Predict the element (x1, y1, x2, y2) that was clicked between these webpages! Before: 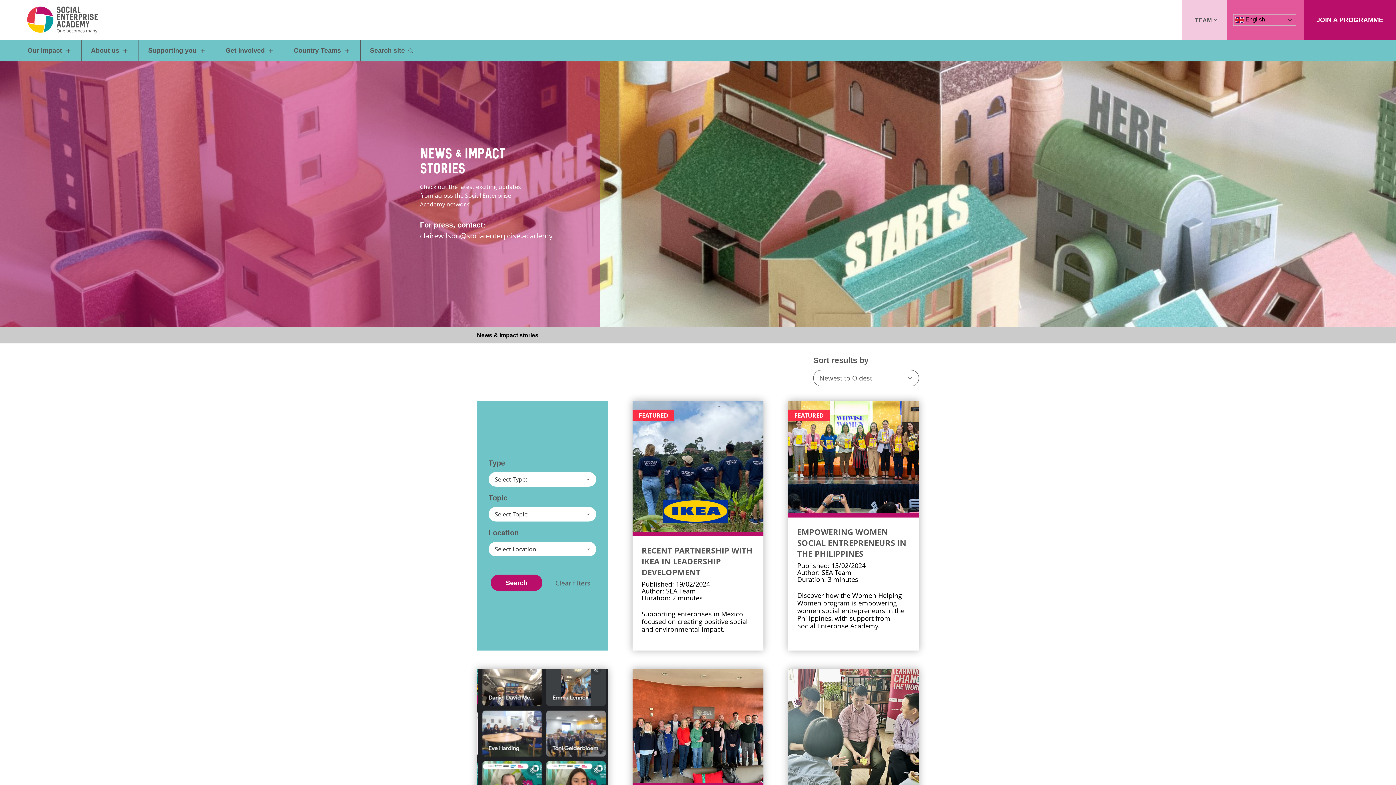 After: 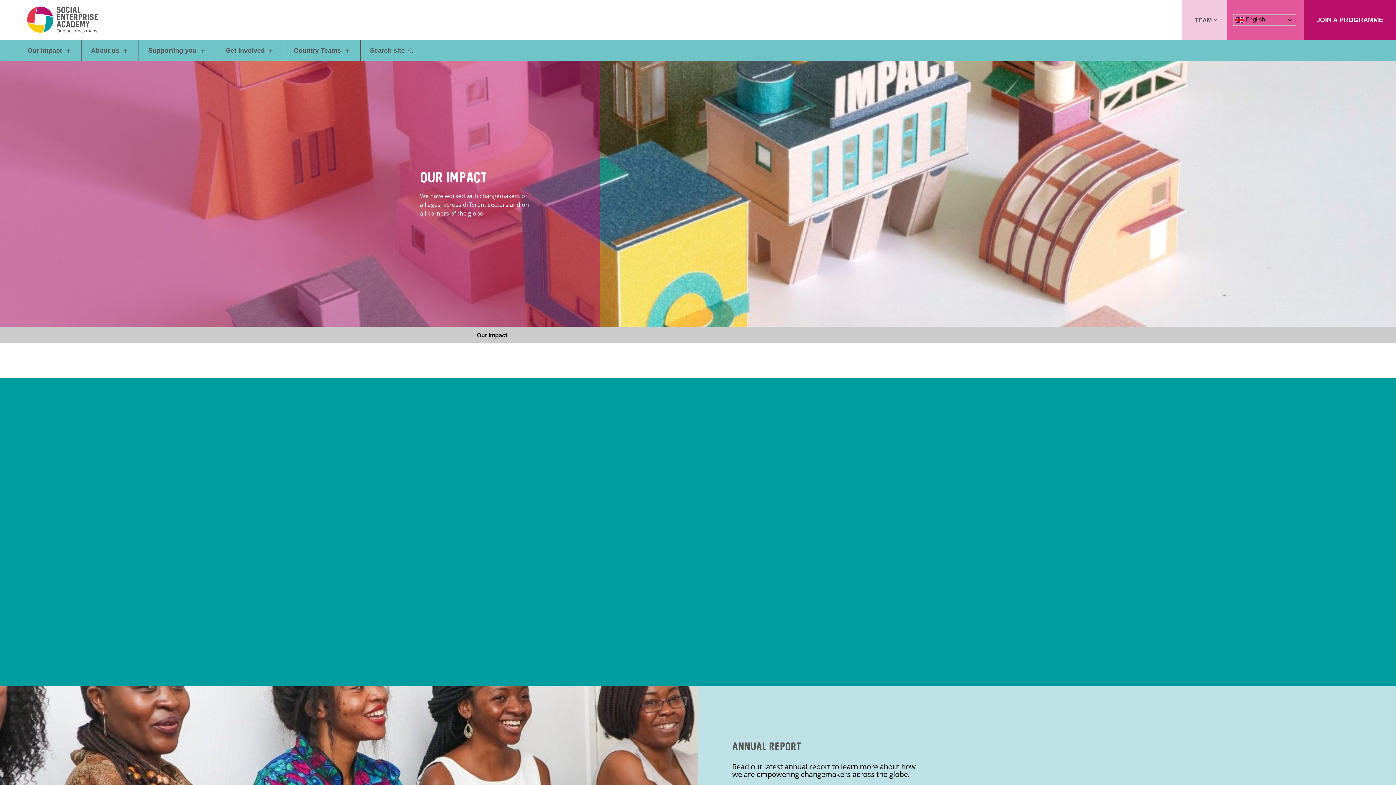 Action: bbox: (27, 40, 62, 61) label: Our Impact